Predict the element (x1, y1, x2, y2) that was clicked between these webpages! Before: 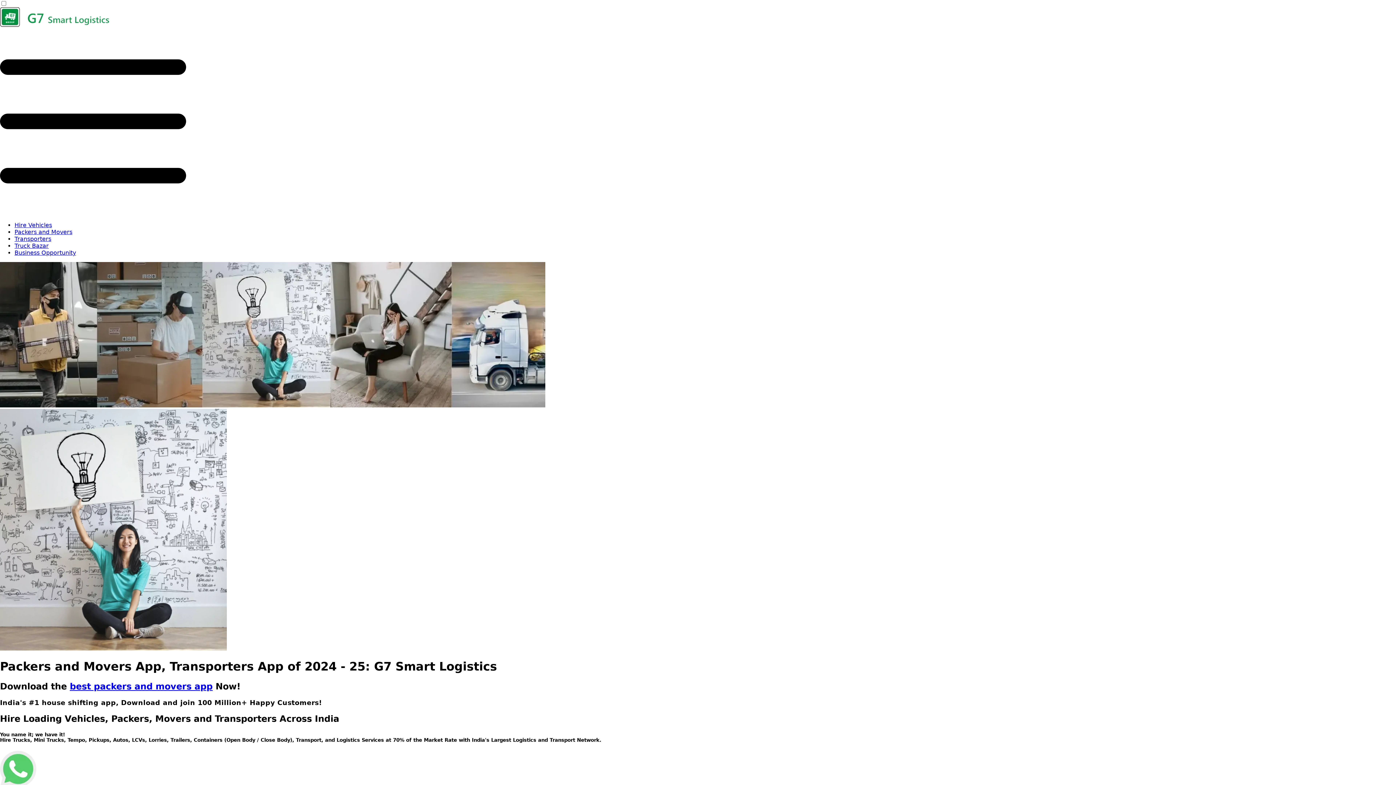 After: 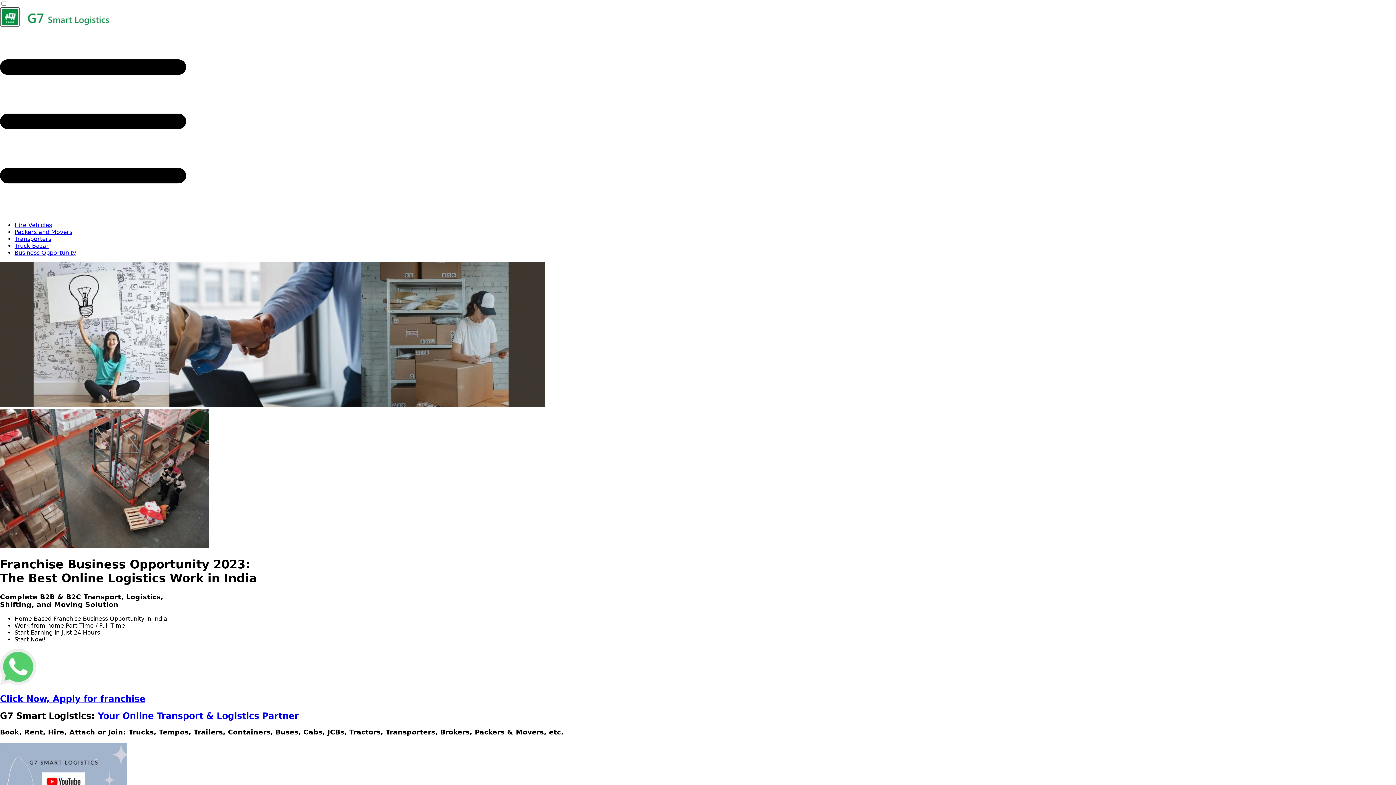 Action: bbox: (14, 249, 76, 256) label: Business Opportunity